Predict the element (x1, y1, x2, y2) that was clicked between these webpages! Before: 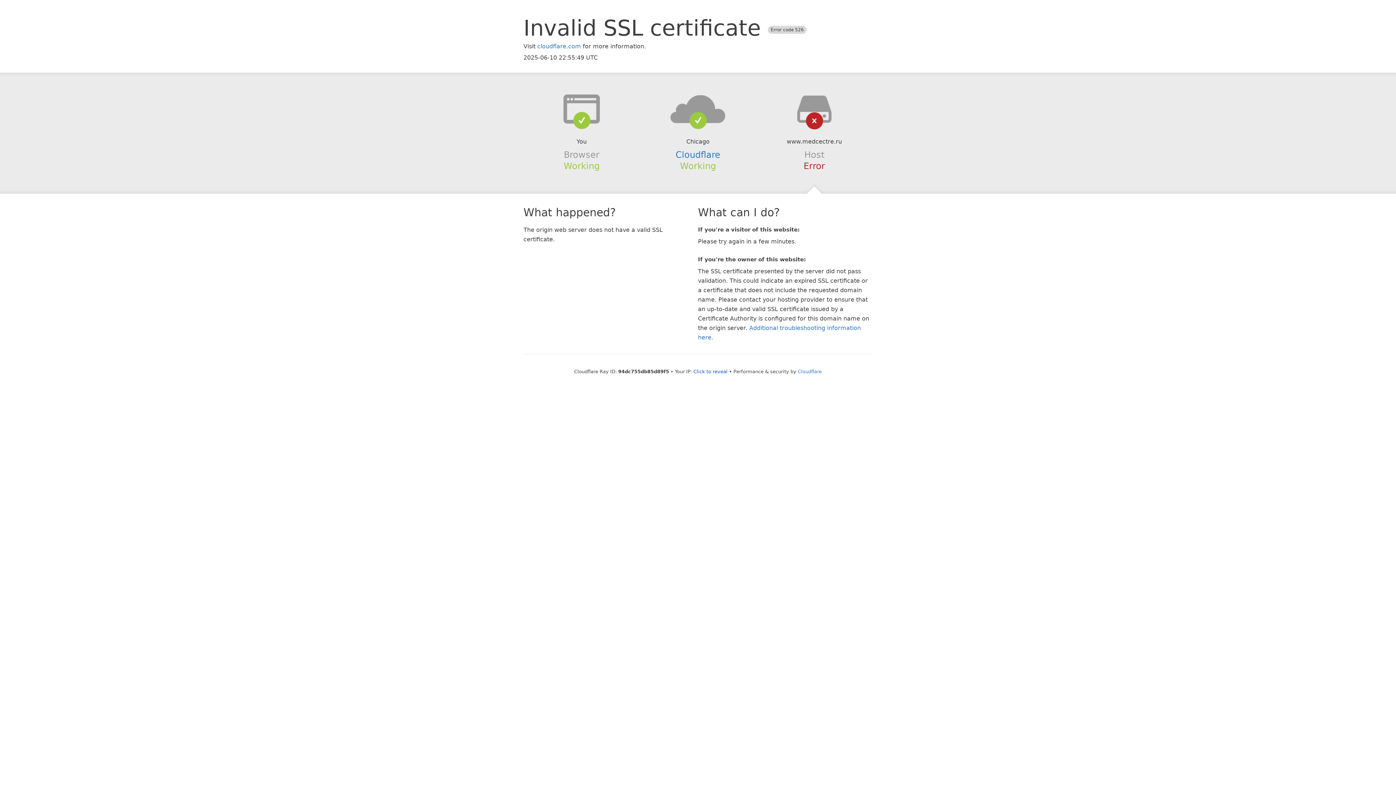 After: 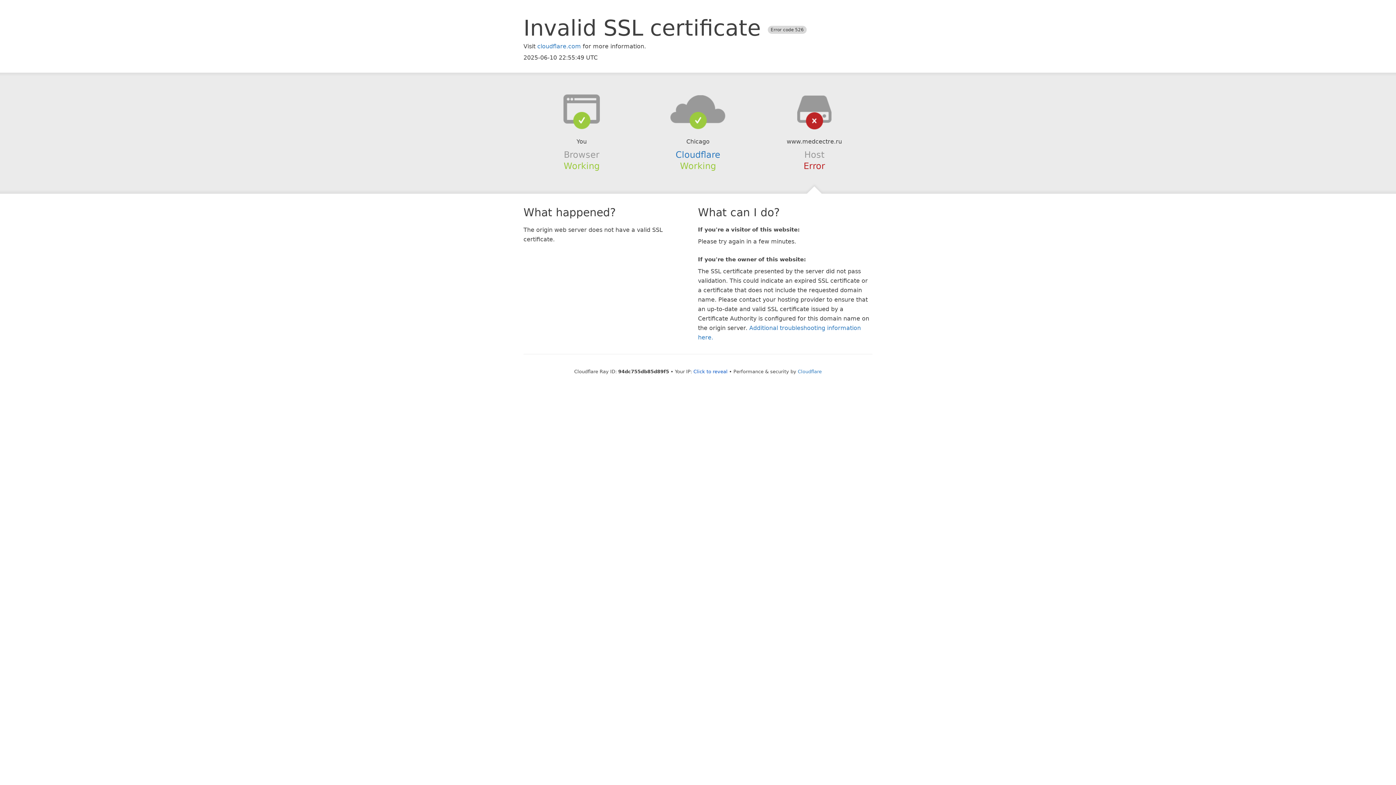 Action: bbox: (639, 94, 756, 123)